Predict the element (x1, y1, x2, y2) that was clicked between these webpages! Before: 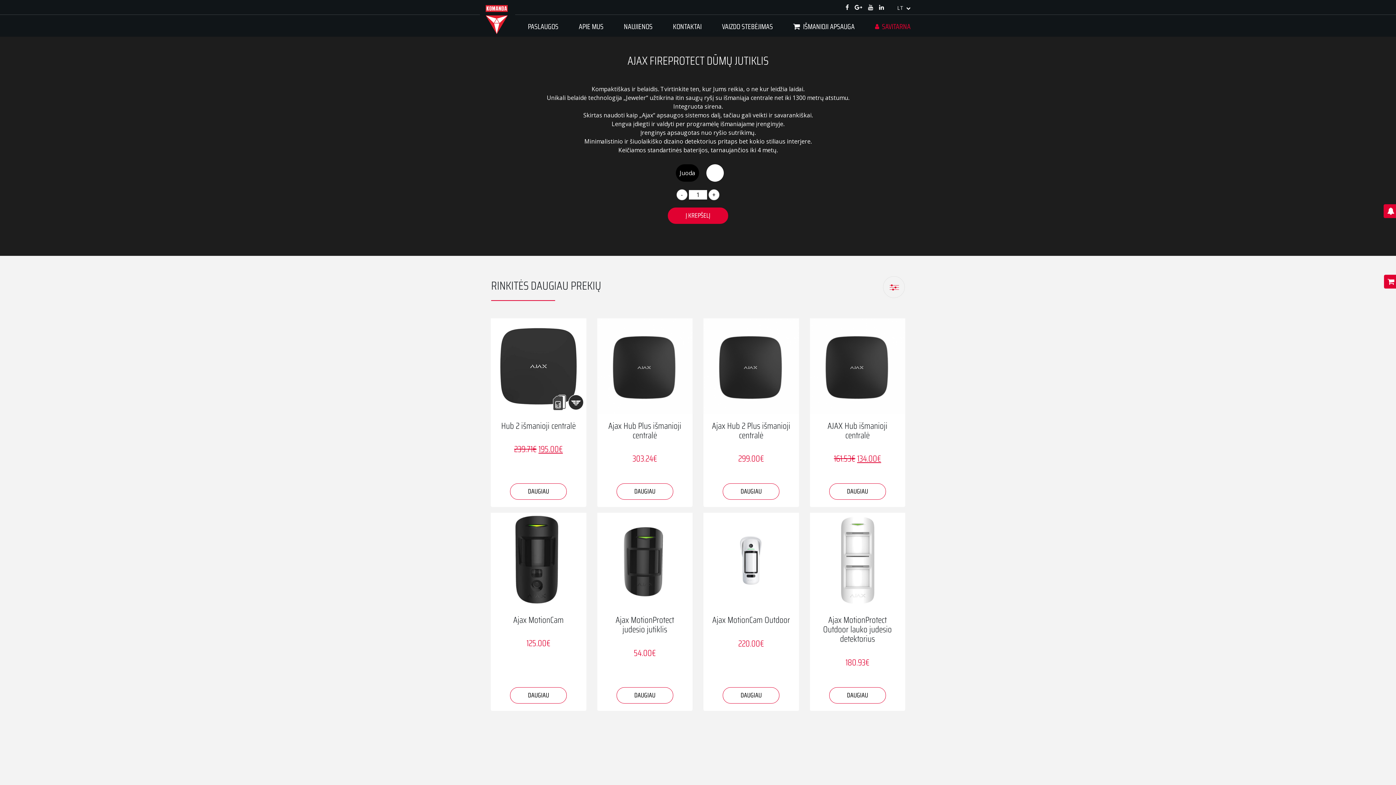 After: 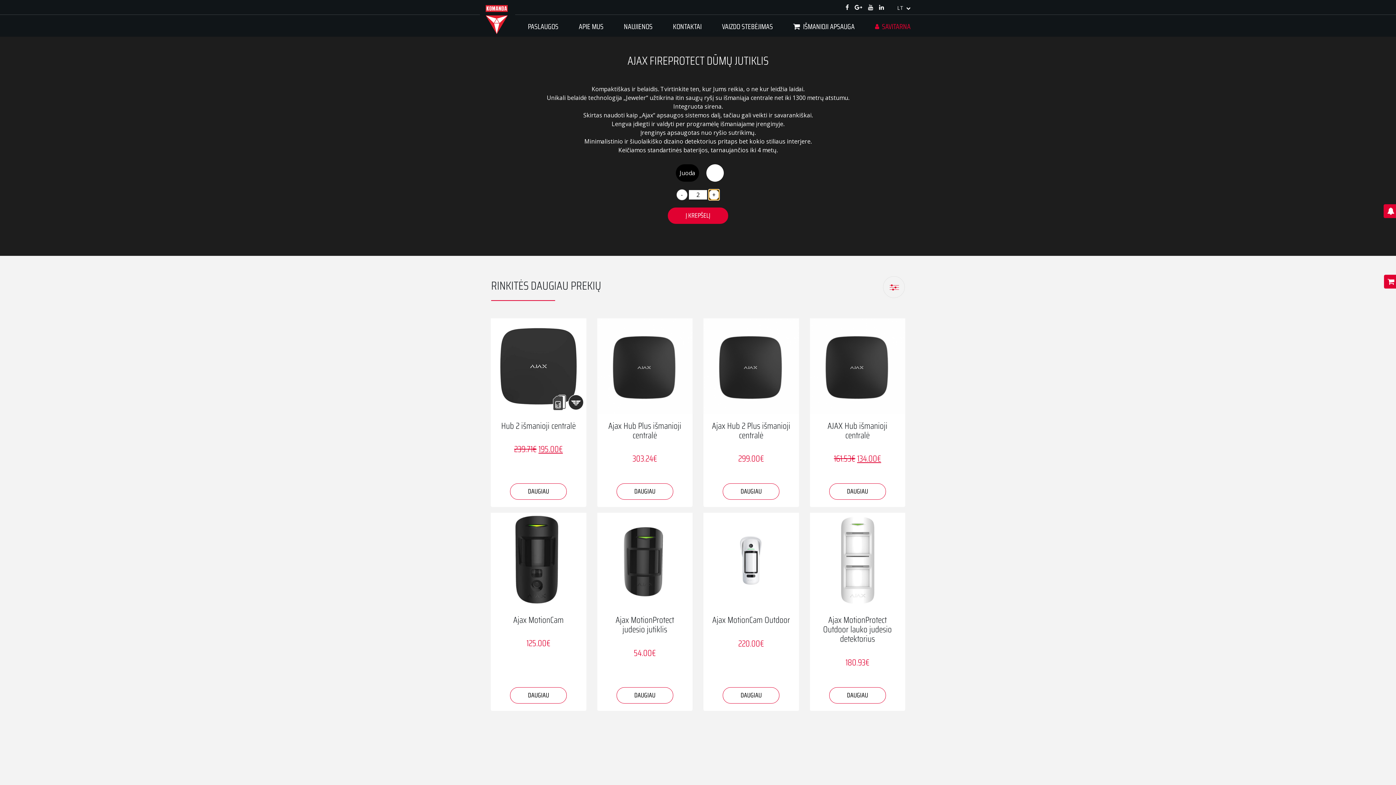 Action: bbox: (708, 189, 719, 200) label: +